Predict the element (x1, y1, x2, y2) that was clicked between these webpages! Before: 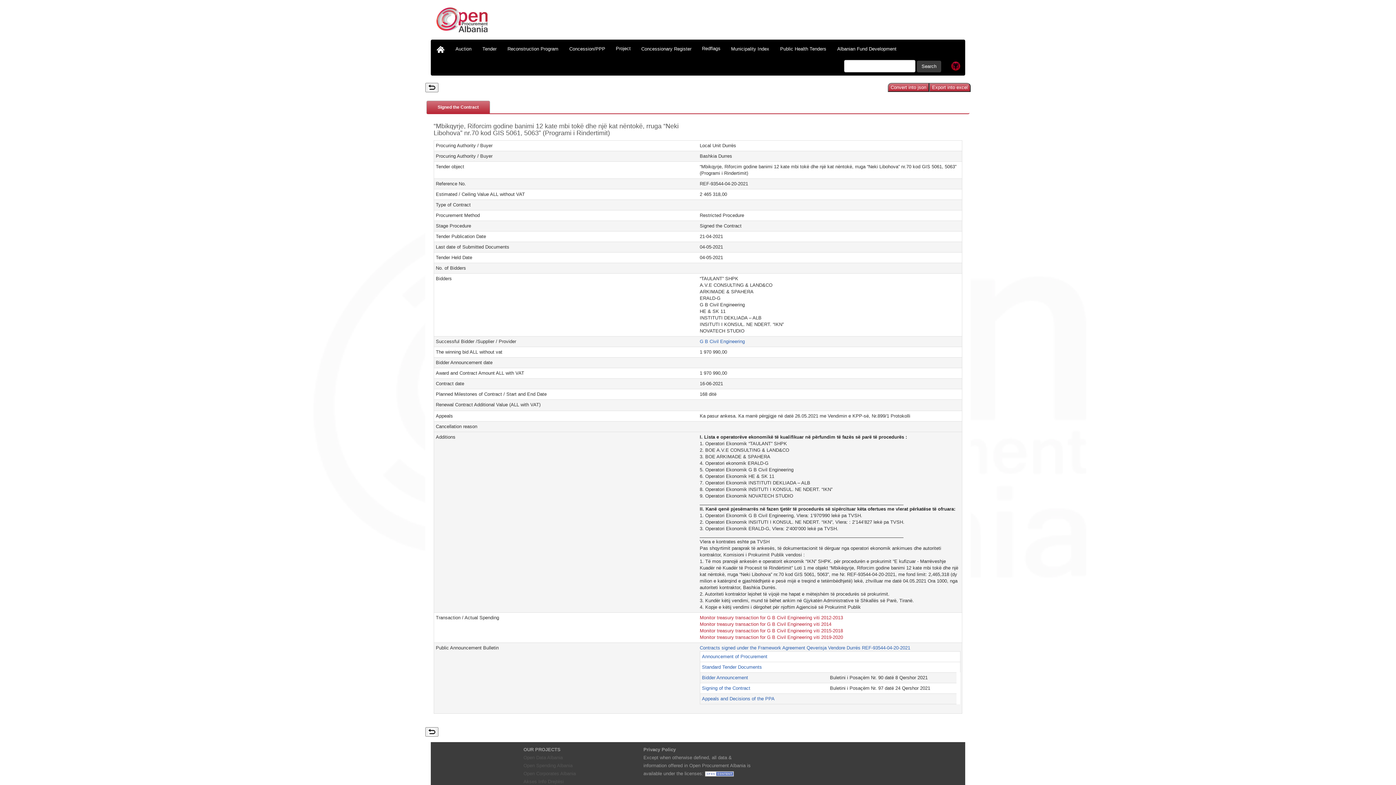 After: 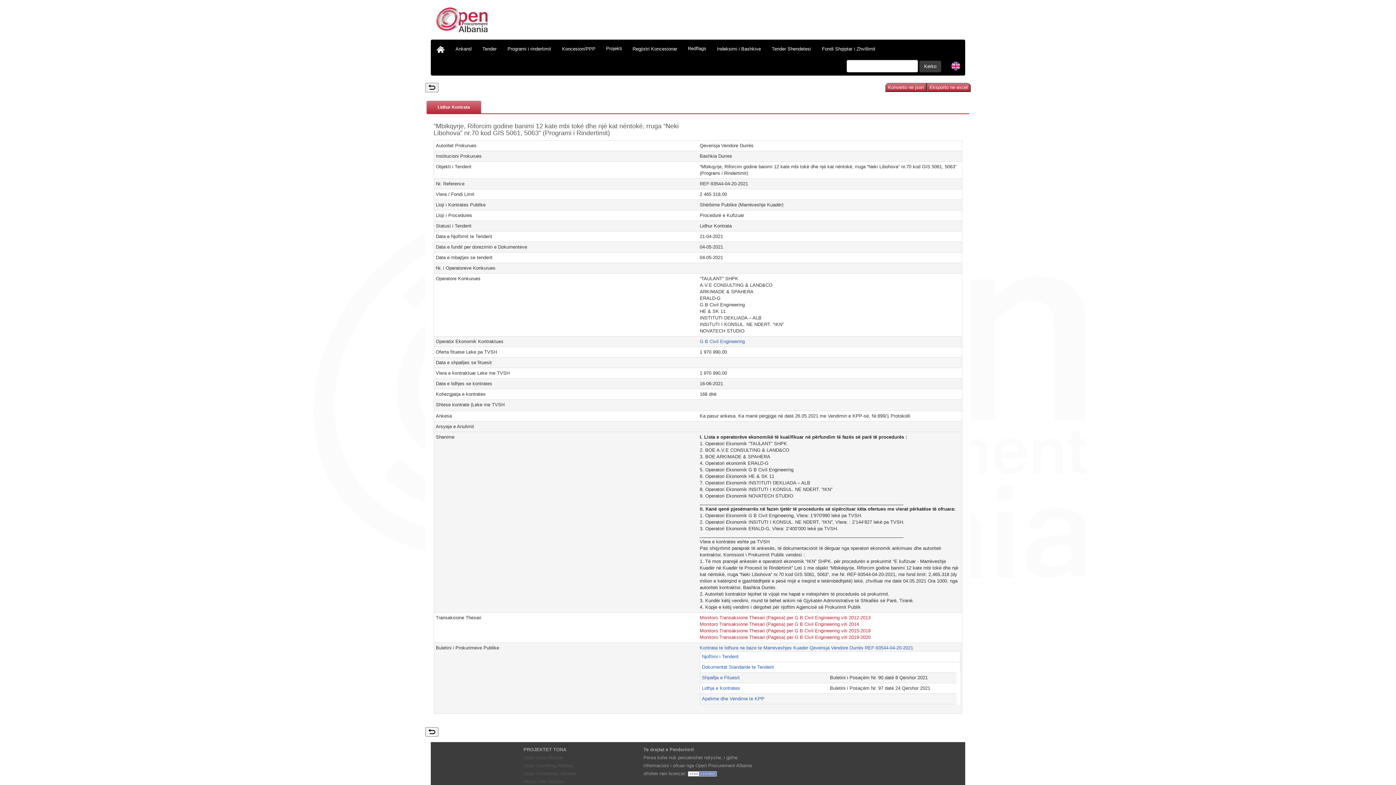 Action: bbox: (946, 63, 965, 68)